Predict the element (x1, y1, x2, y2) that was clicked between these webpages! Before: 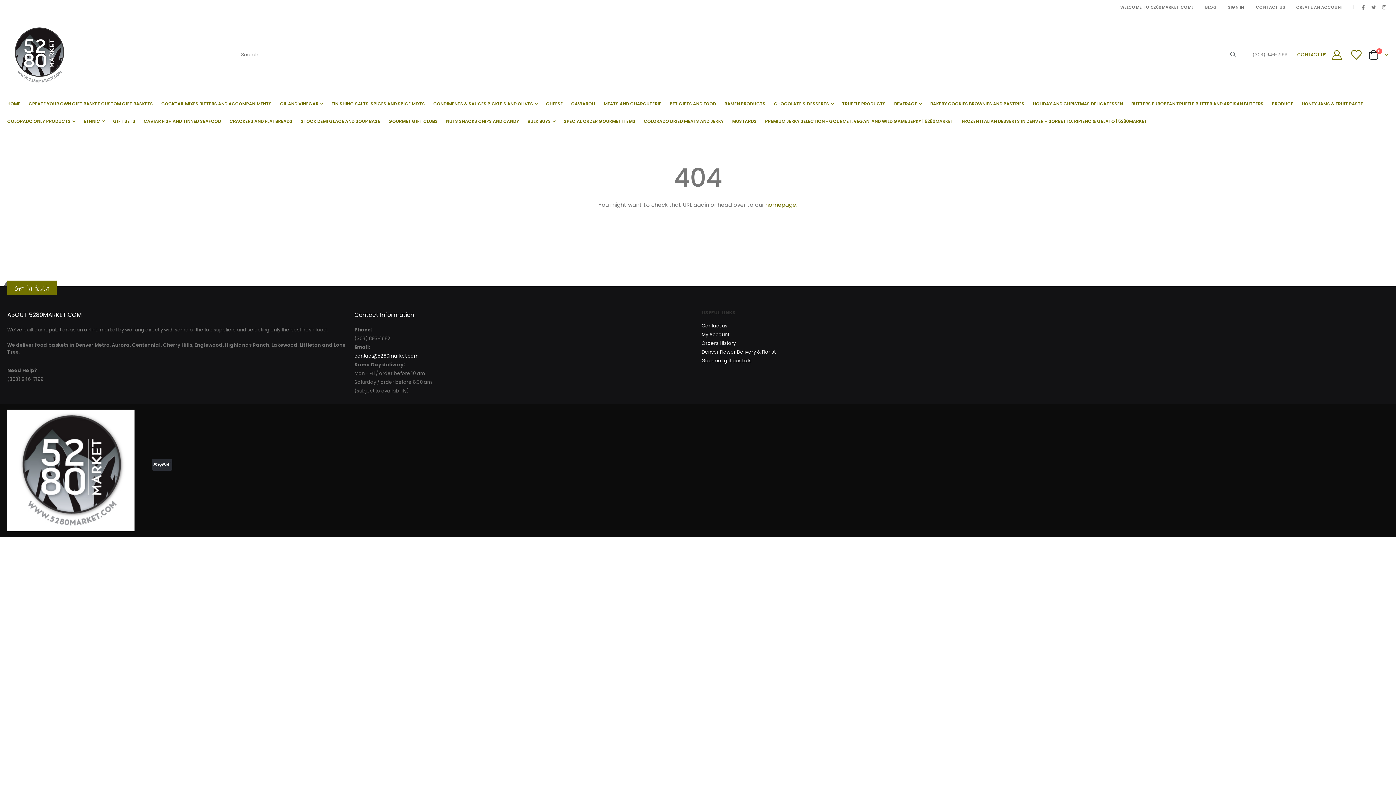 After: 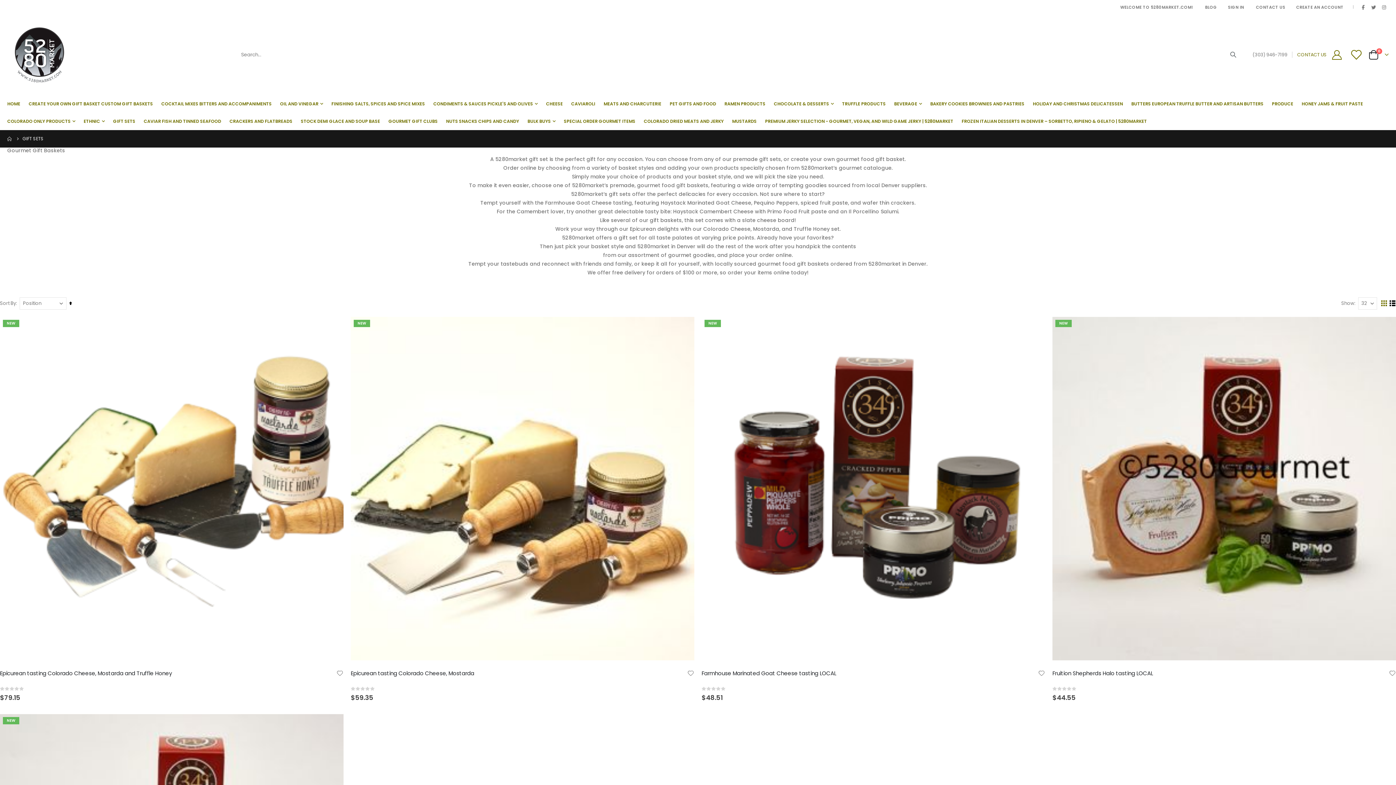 Action: label: GIFT SETS bbox: (113, 112, 135, 130)